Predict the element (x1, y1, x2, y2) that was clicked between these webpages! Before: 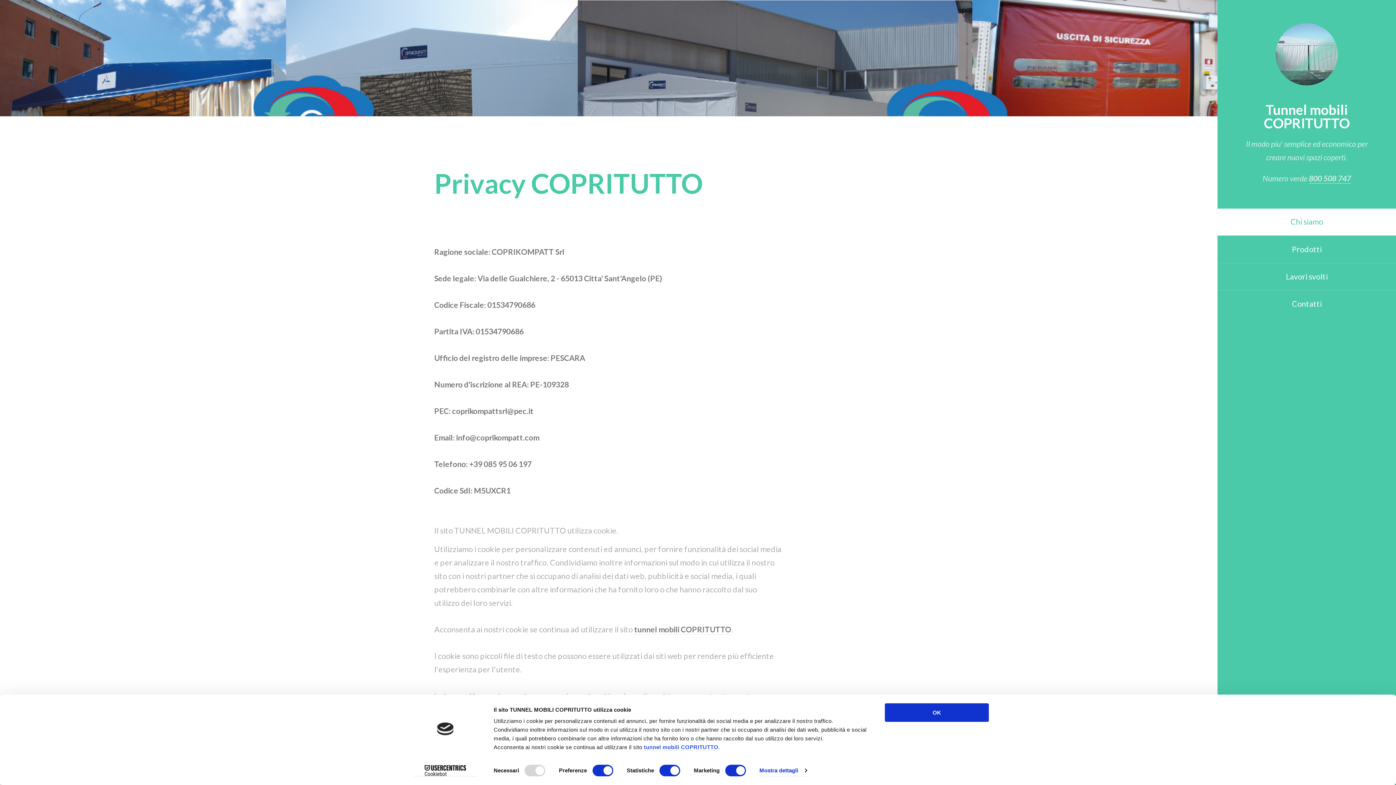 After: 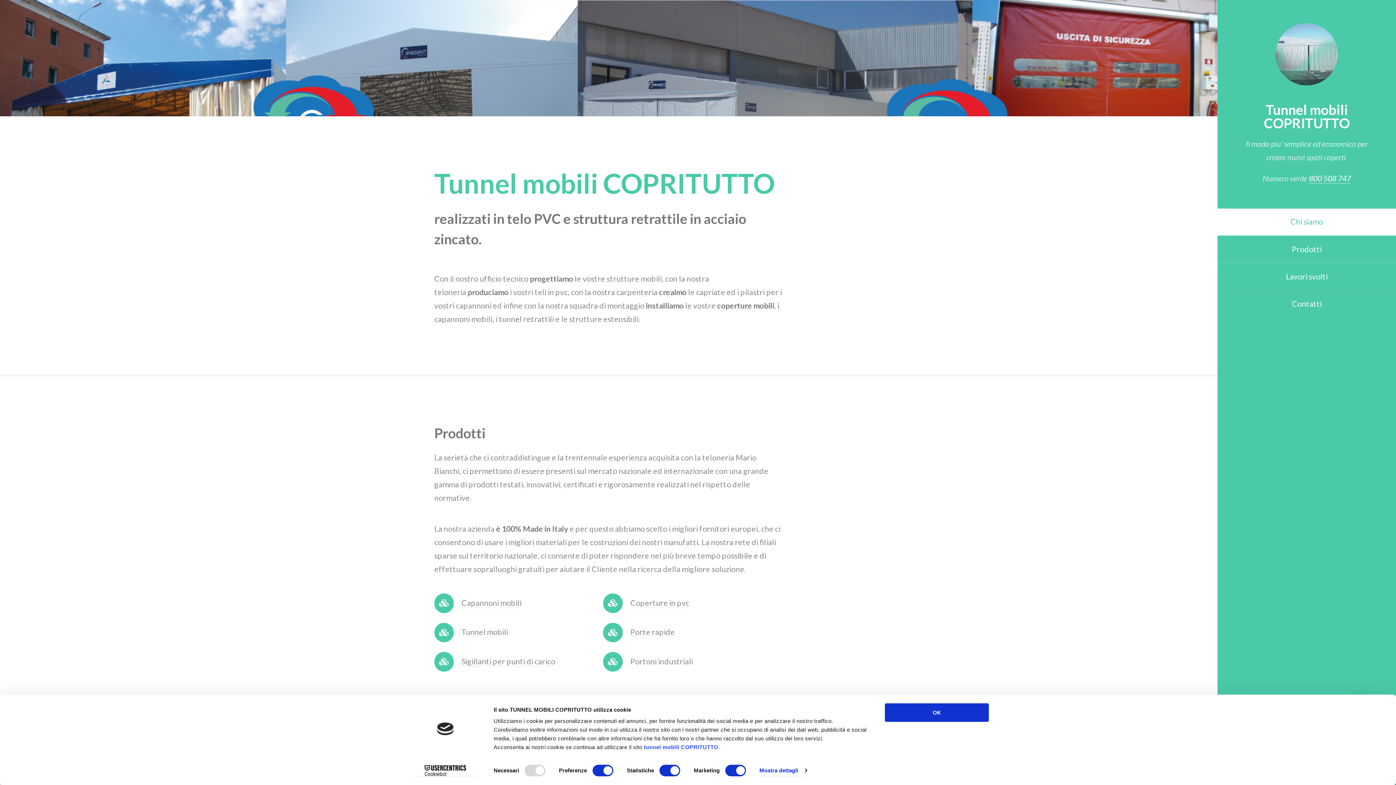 Action: bbox: (1217, 208, 1396, 235) label: Chi siamo